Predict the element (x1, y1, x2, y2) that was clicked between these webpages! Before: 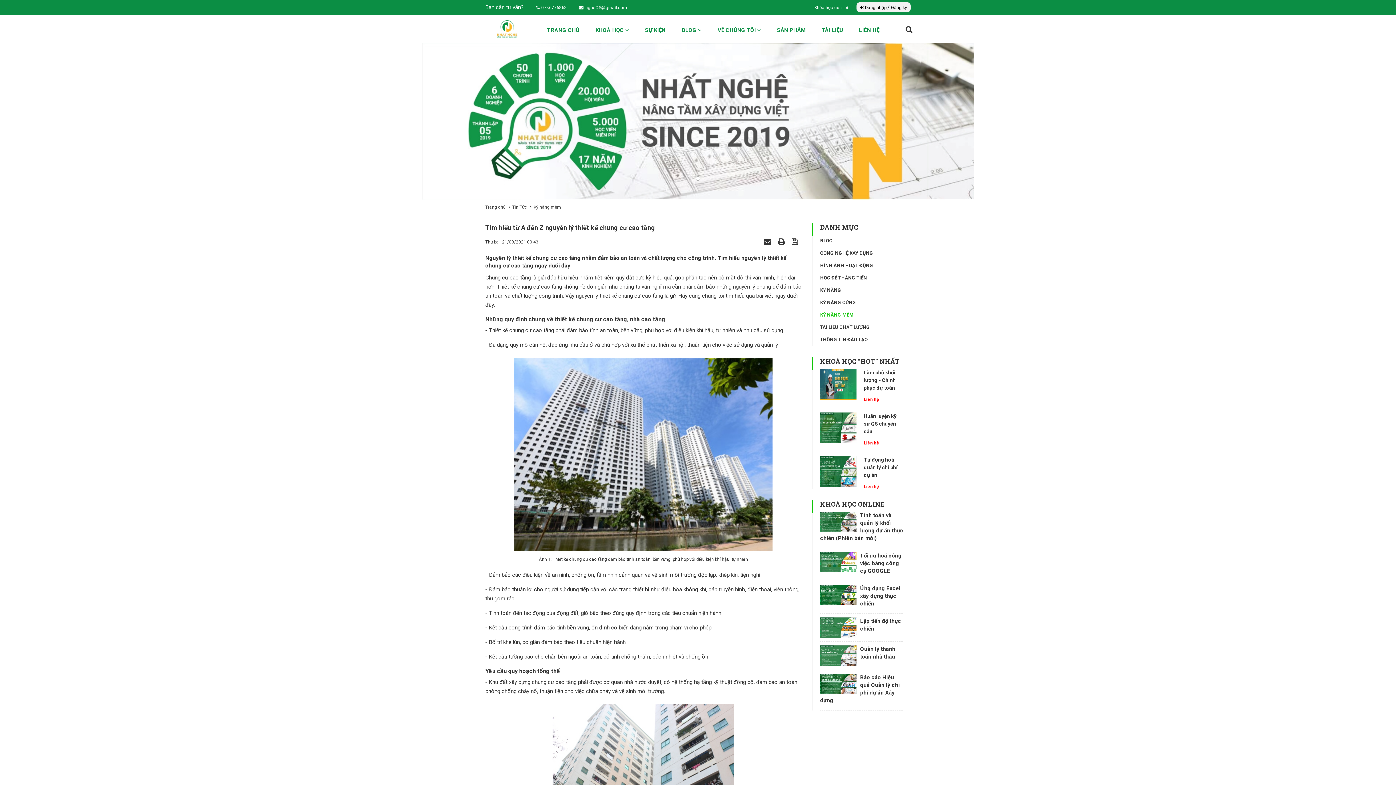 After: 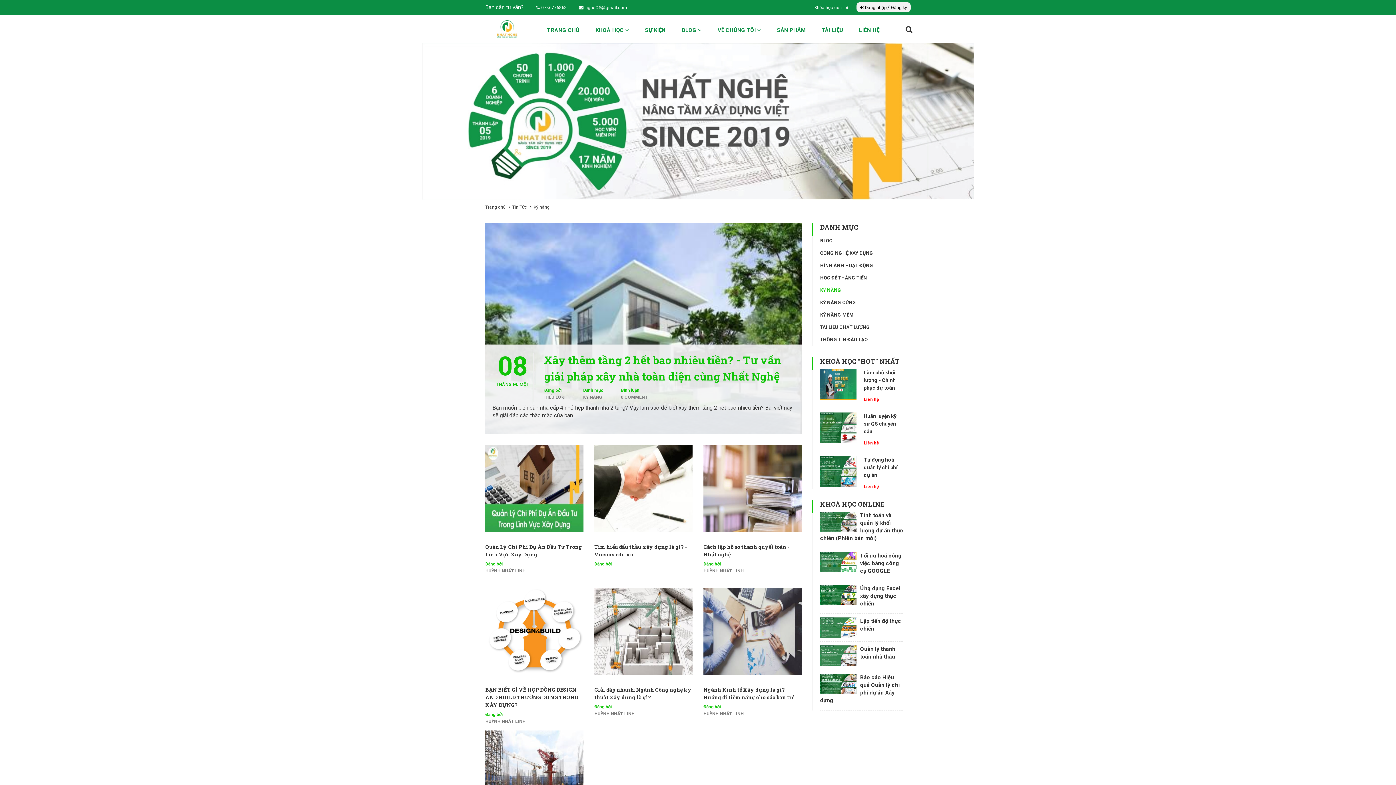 Action: bbox: (820, 287, 841, 293) label: KỸ NĂNG